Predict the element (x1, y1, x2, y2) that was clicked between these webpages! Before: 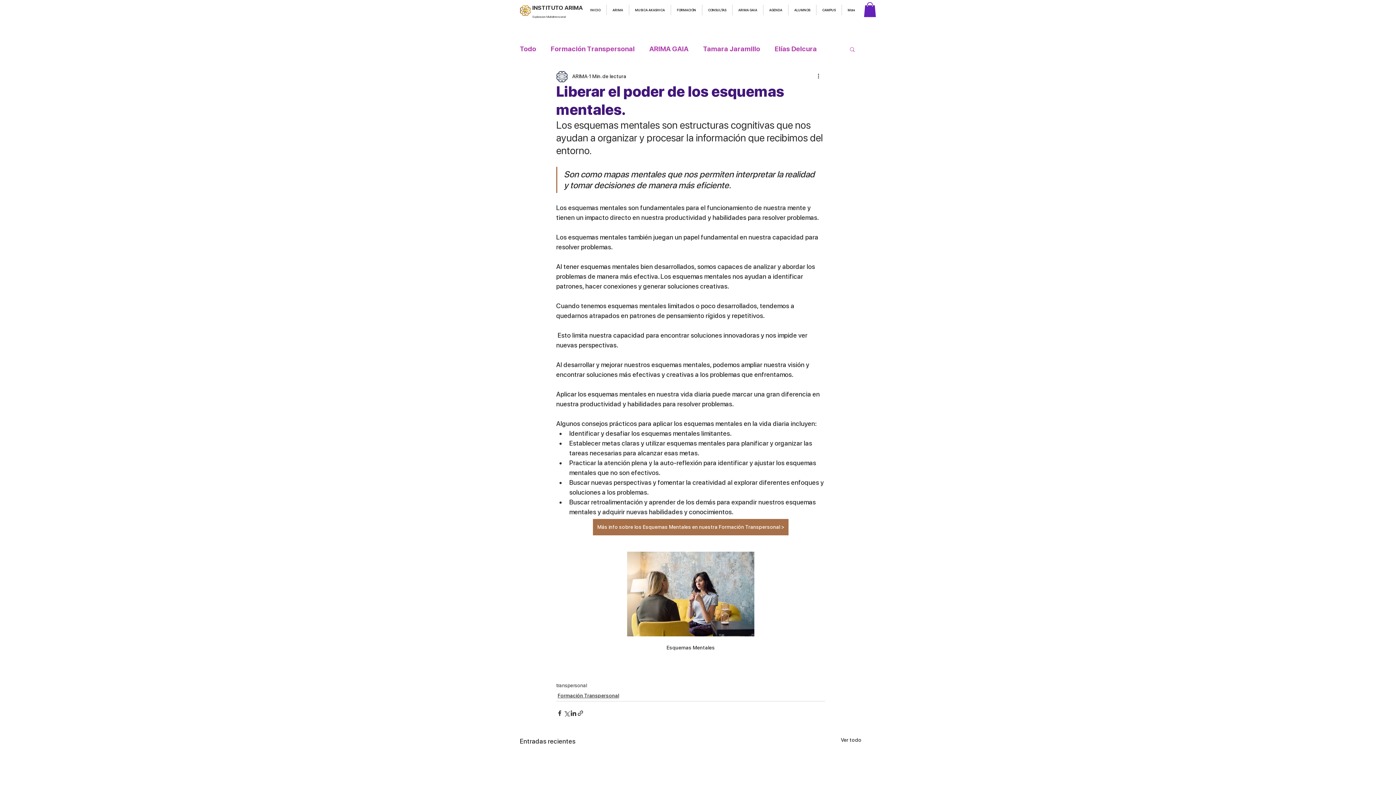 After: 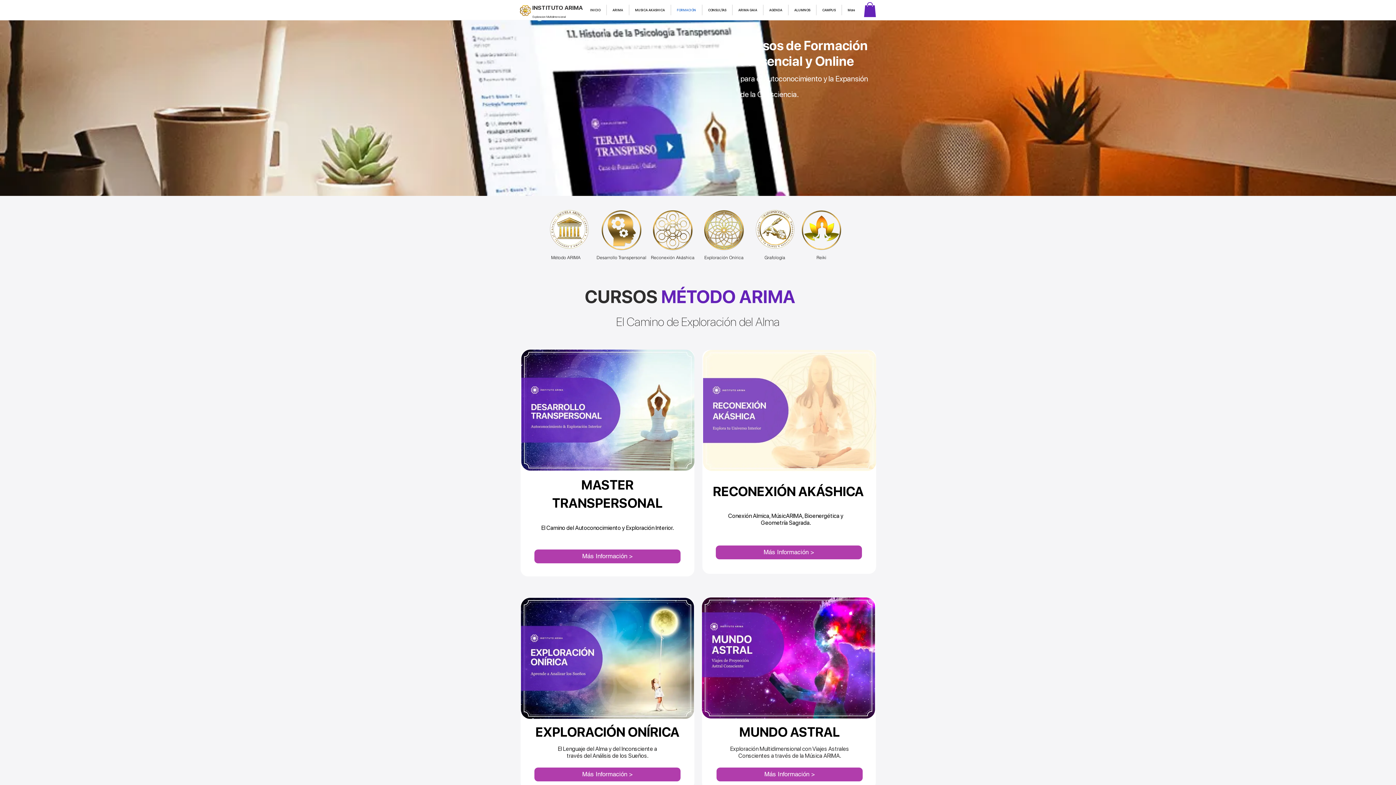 Action: label: FORMACIÓN bbox: (671, 4, 702, 15)